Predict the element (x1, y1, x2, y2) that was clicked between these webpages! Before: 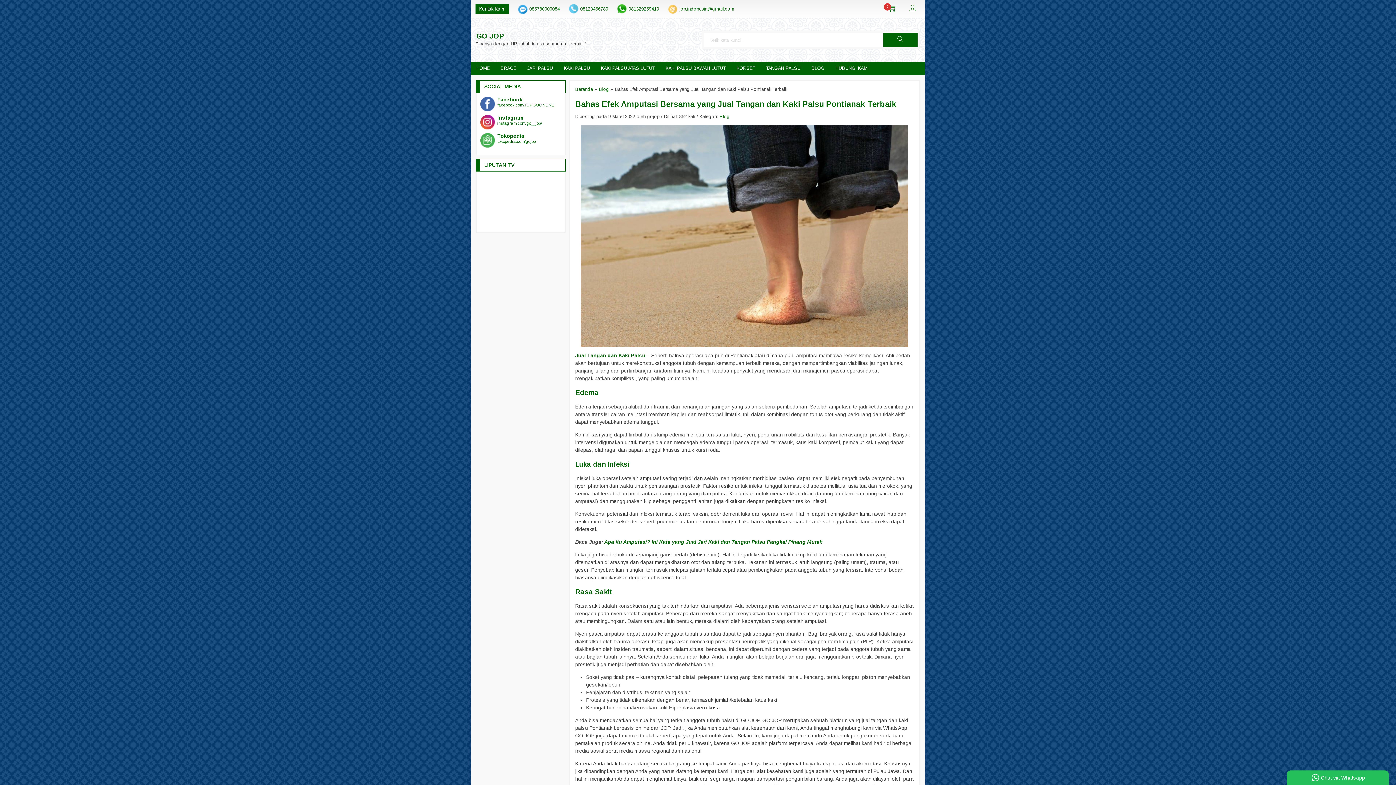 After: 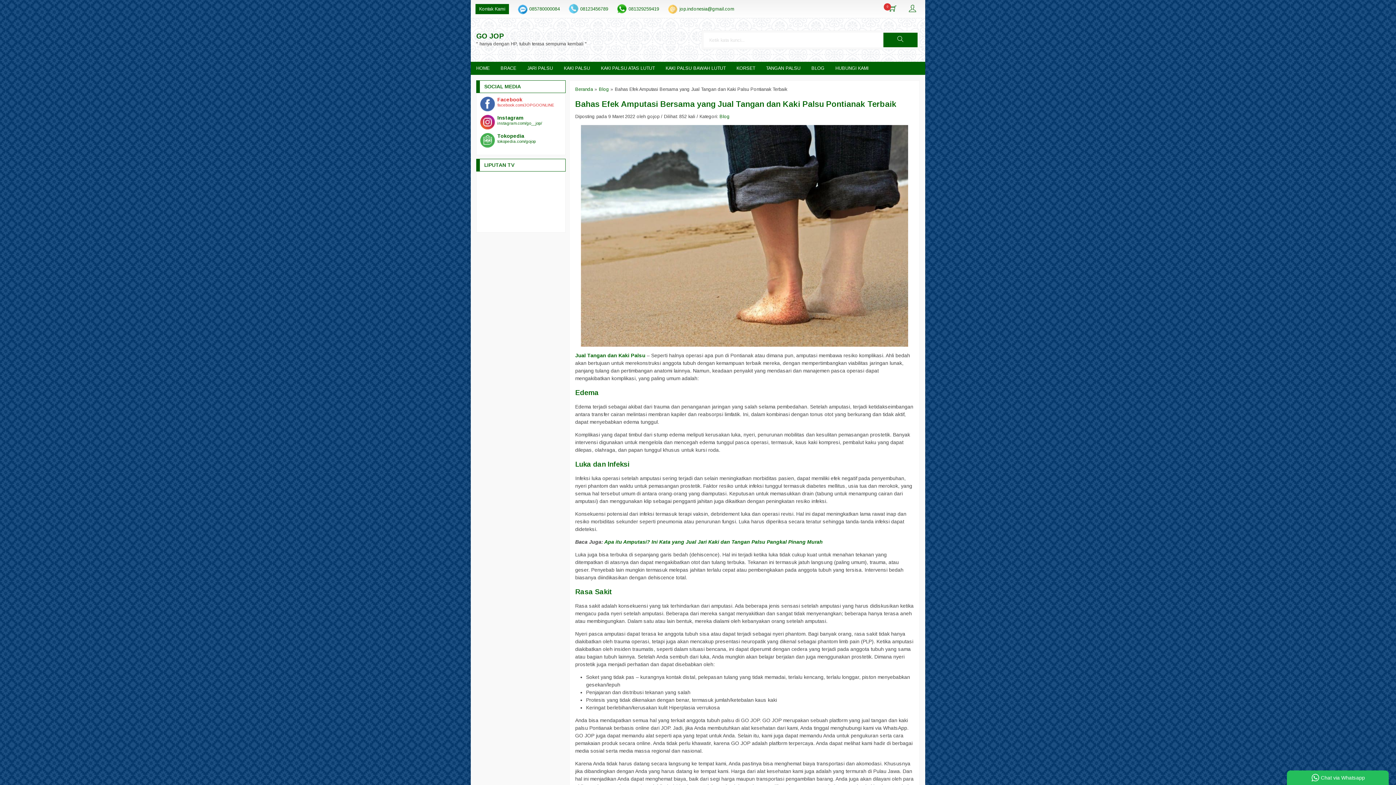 Action: bbox: (480, 96, 561, 112) label: Facebook
facebook.com/JOPGOONLINE